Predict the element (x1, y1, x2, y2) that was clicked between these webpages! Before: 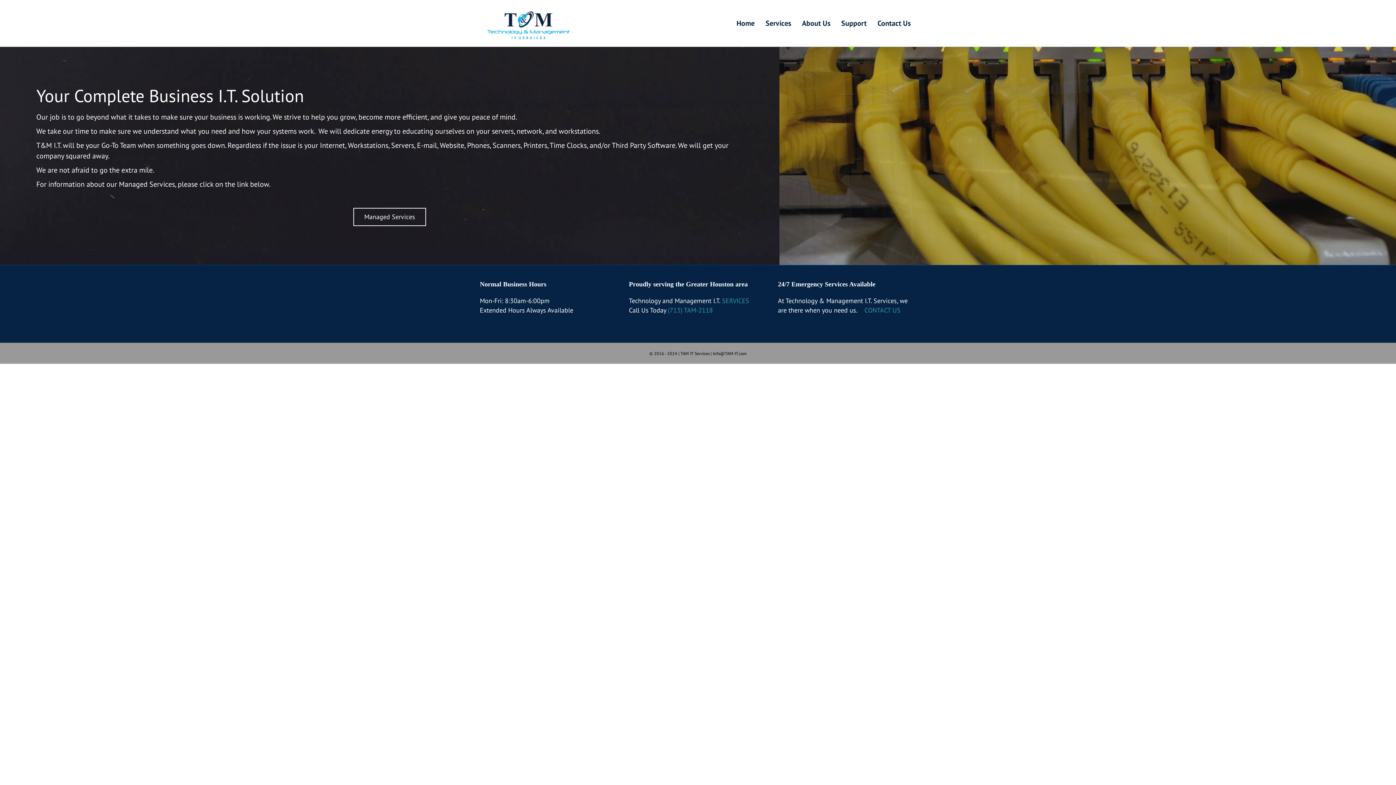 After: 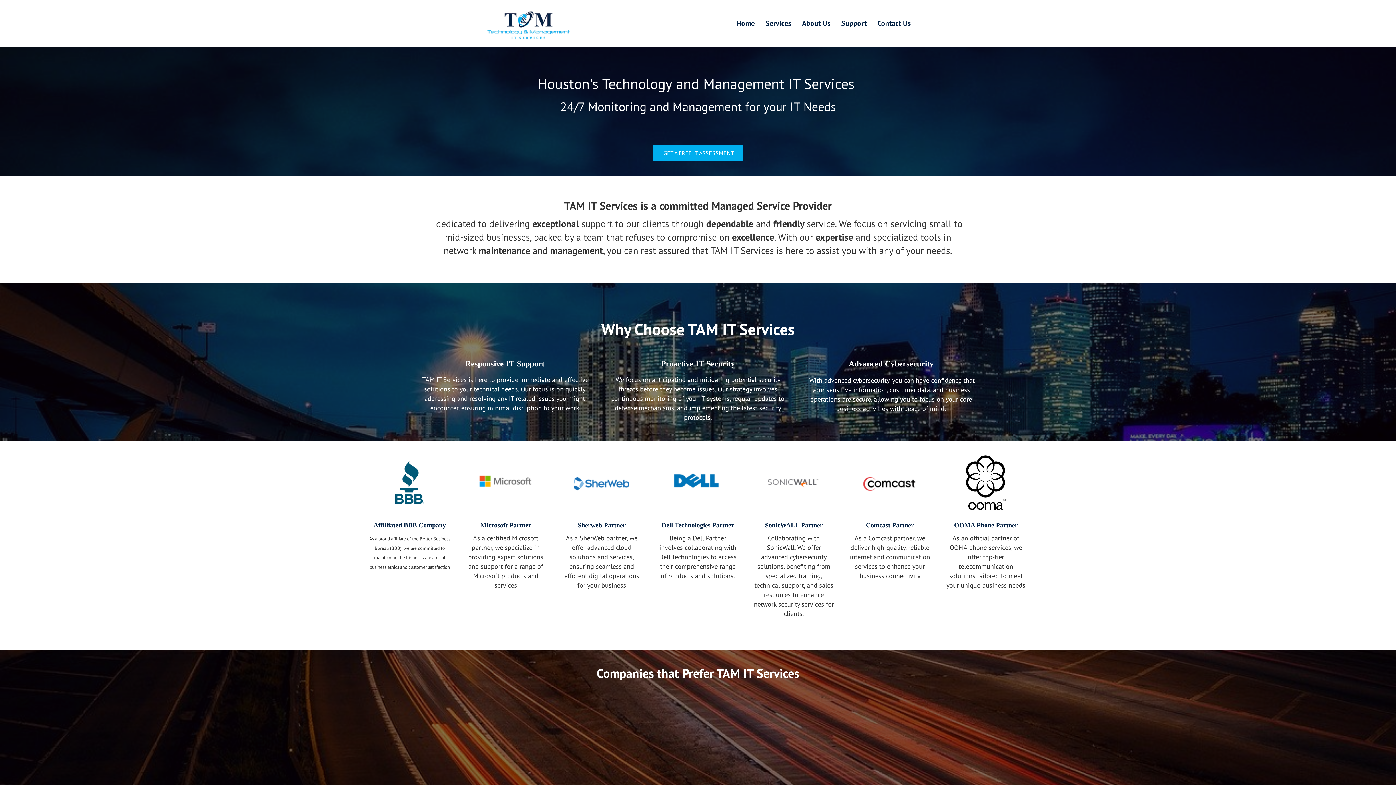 Action: label: Home bbox: (731, 12, 760, 33)